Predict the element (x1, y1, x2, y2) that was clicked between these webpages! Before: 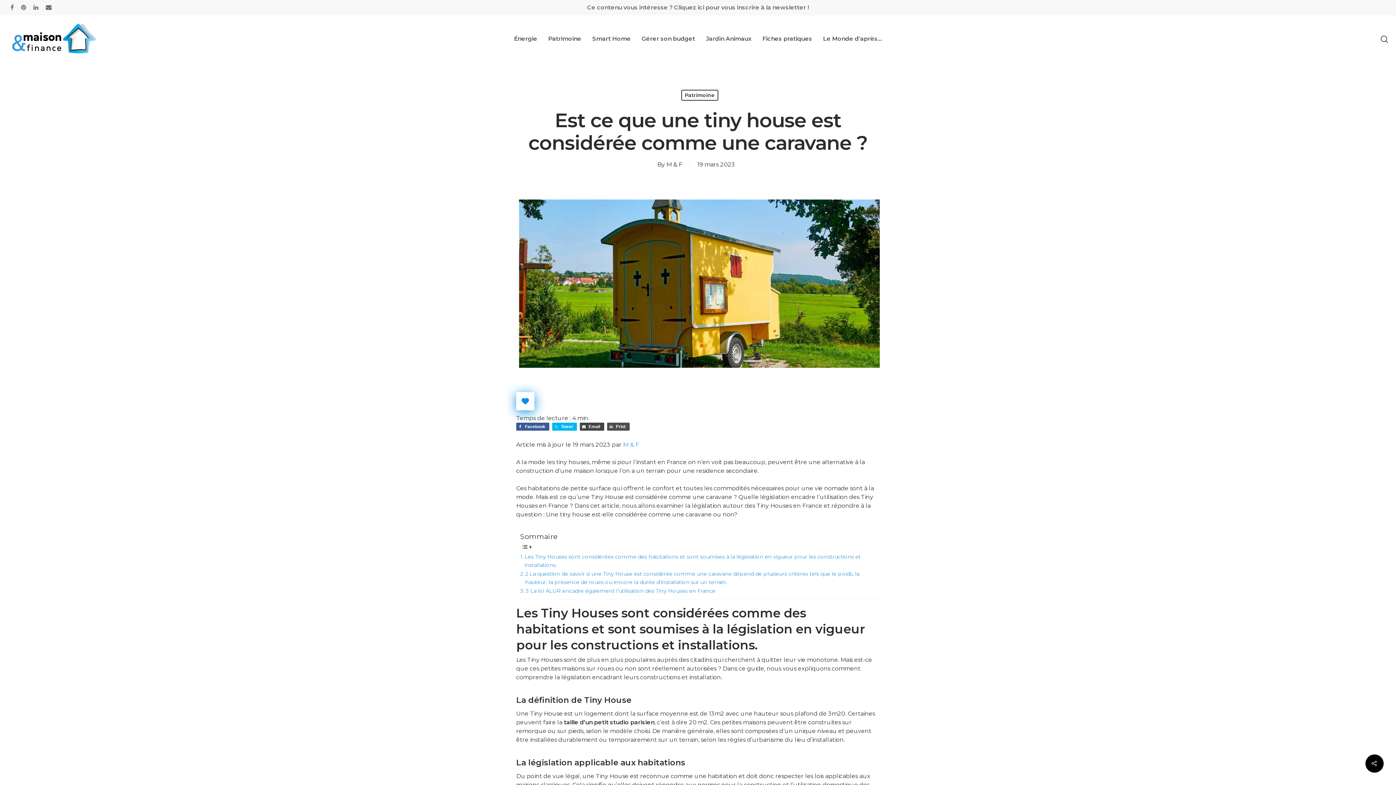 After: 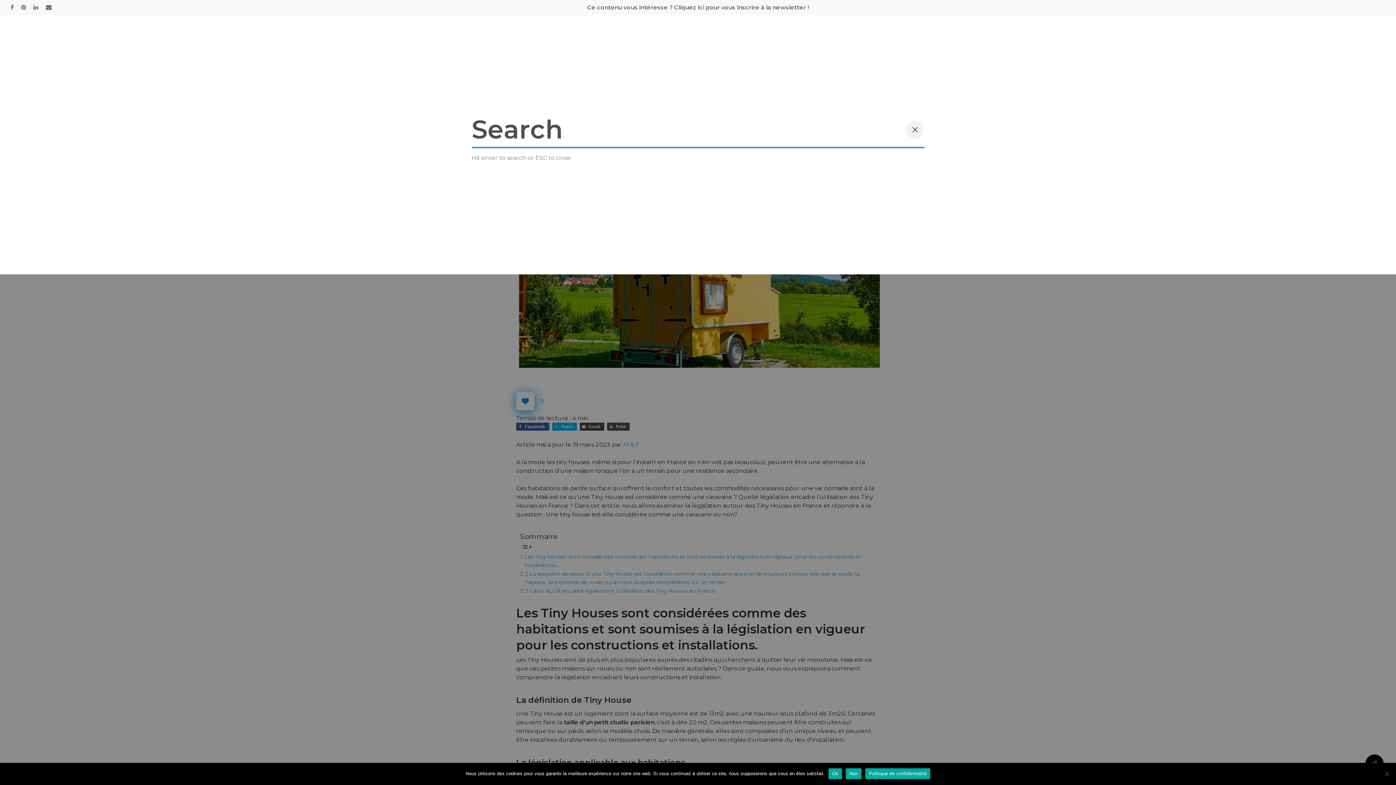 Action: bbox: (1380, 35, 1389, 42)